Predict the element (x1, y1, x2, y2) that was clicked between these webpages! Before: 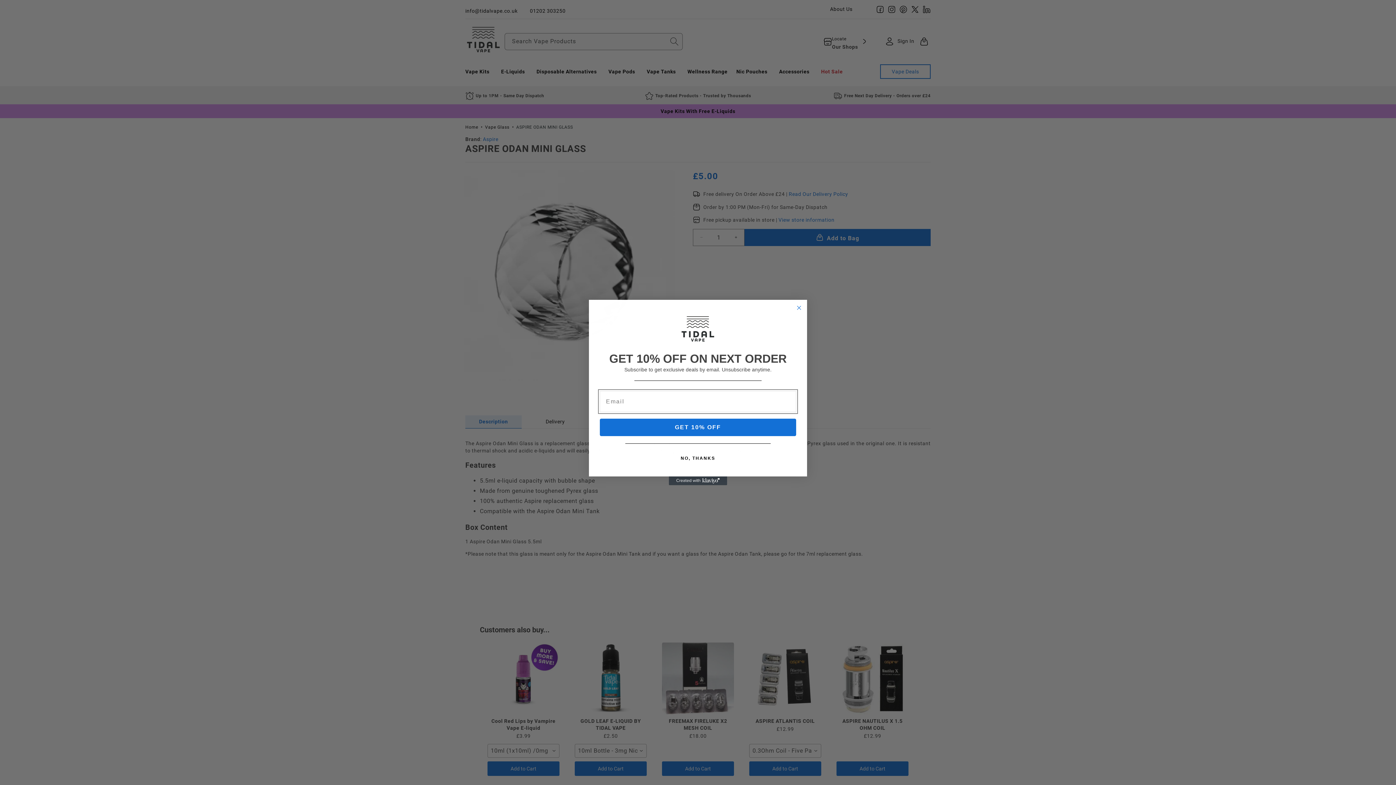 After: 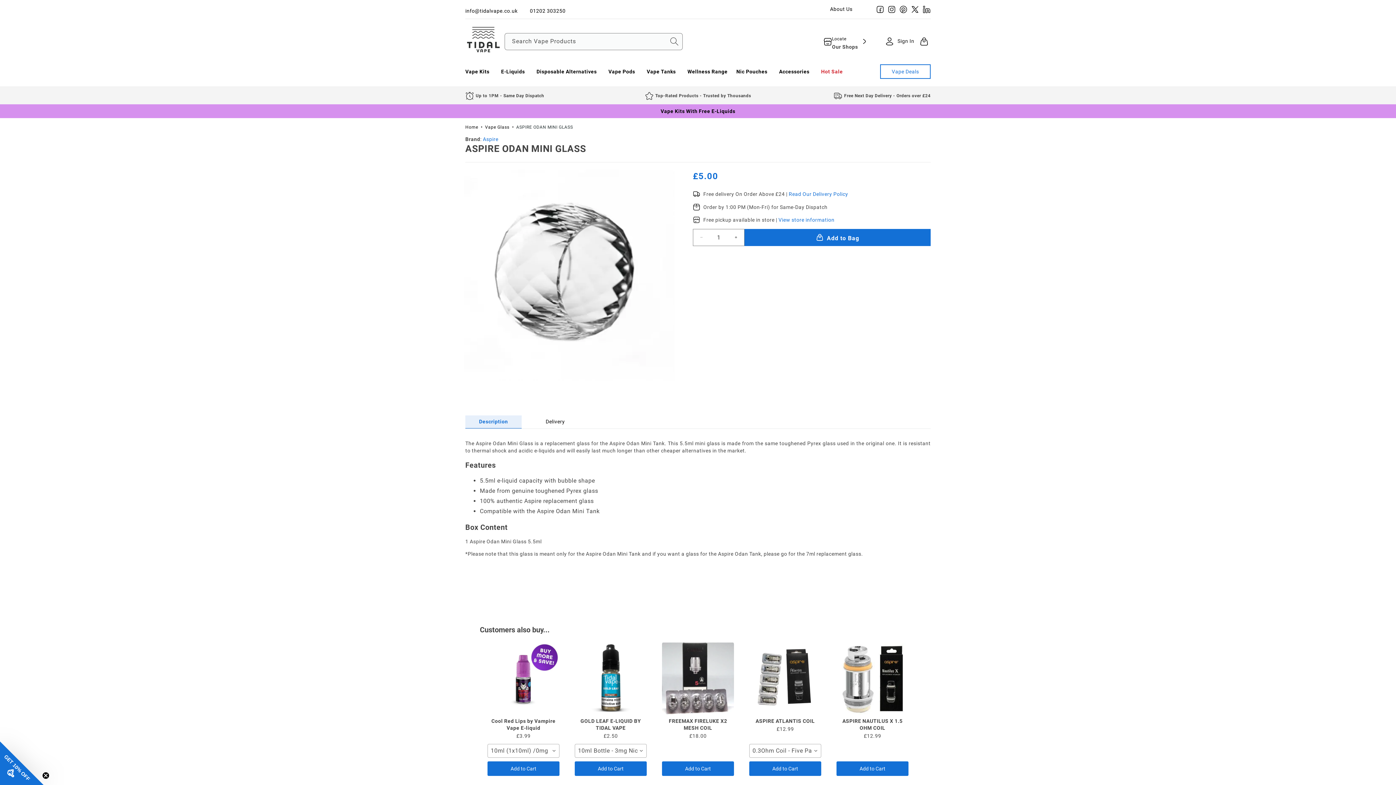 Action: label: Close dialog bbox: (794, 303, 803, 312)